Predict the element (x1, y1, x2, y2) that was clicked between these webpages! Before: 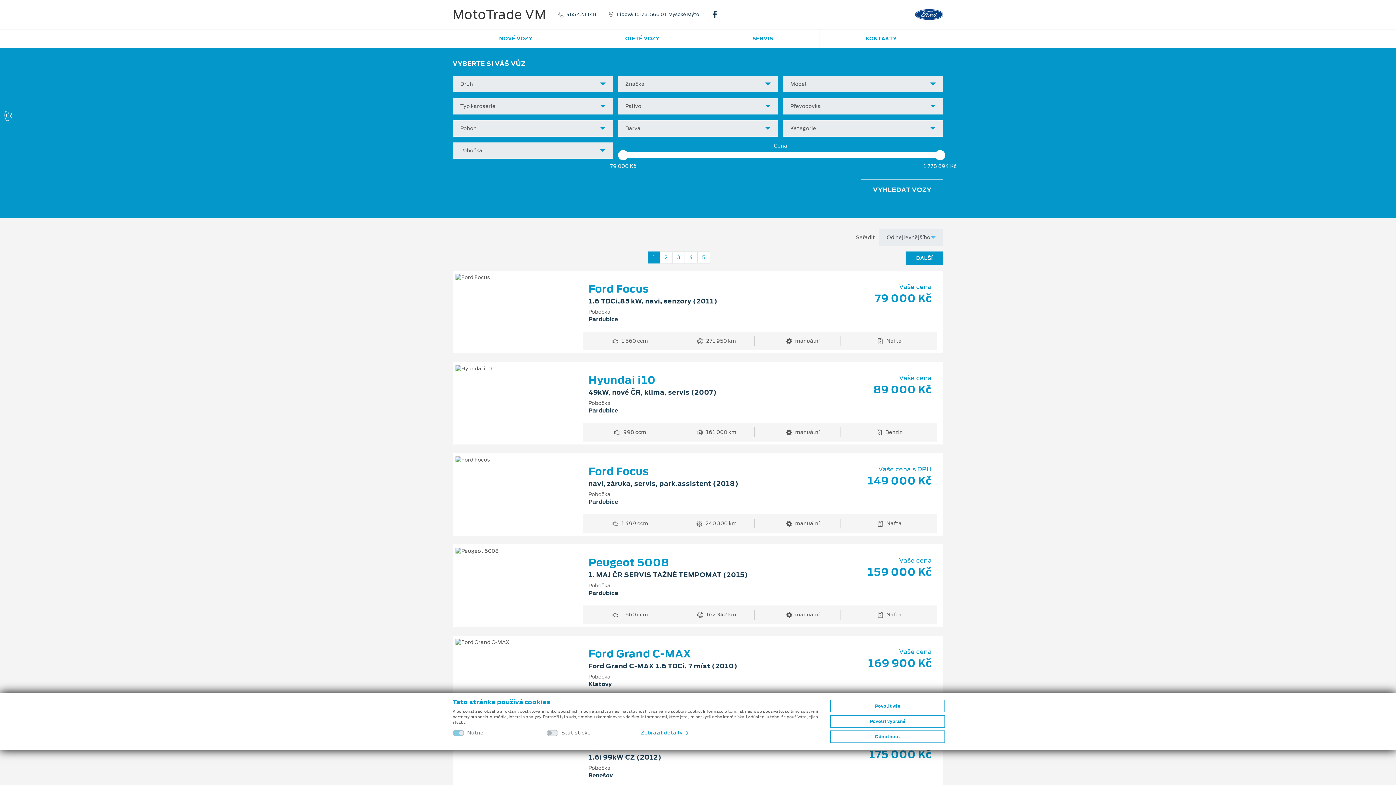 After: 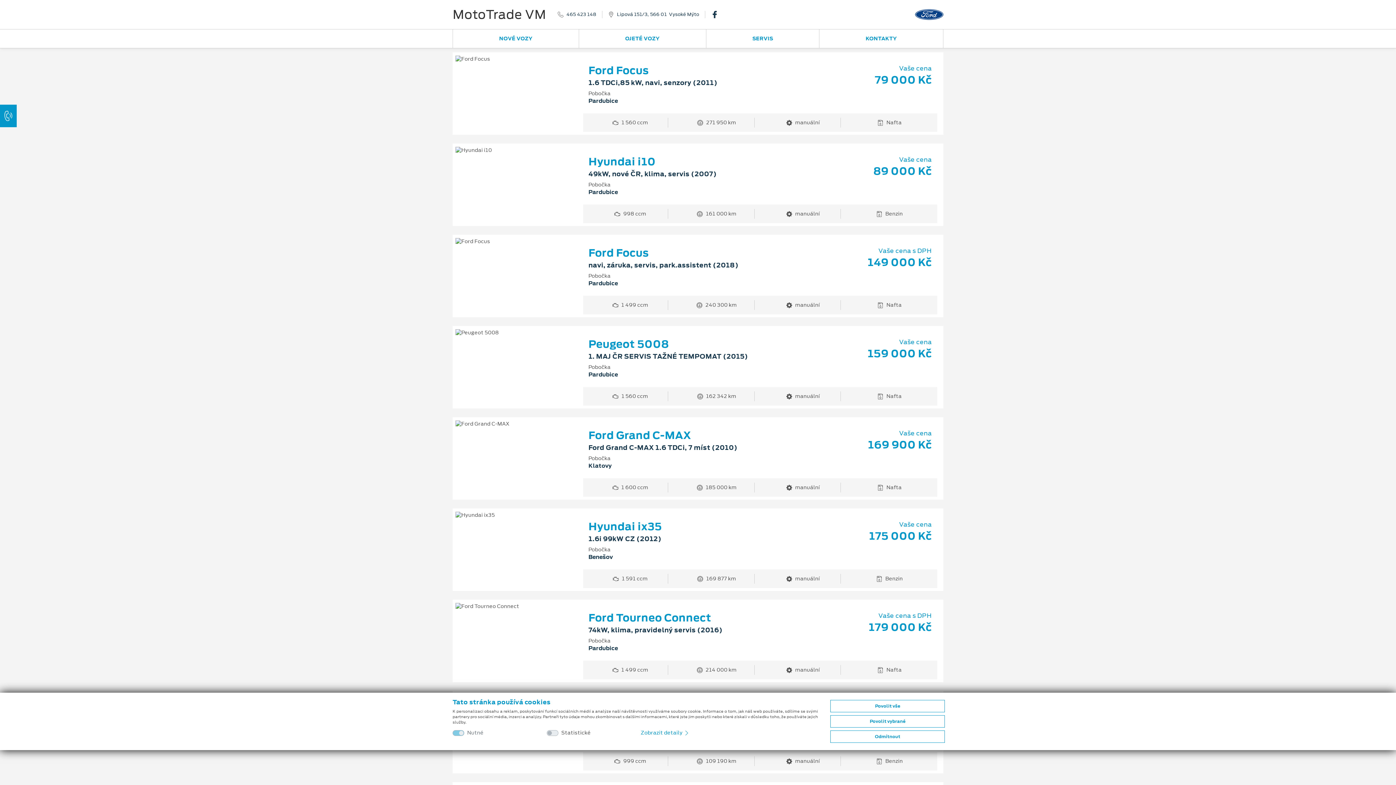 Action: label: VYHLEDAT VOZY bbox: (861, 179, 943, 200)